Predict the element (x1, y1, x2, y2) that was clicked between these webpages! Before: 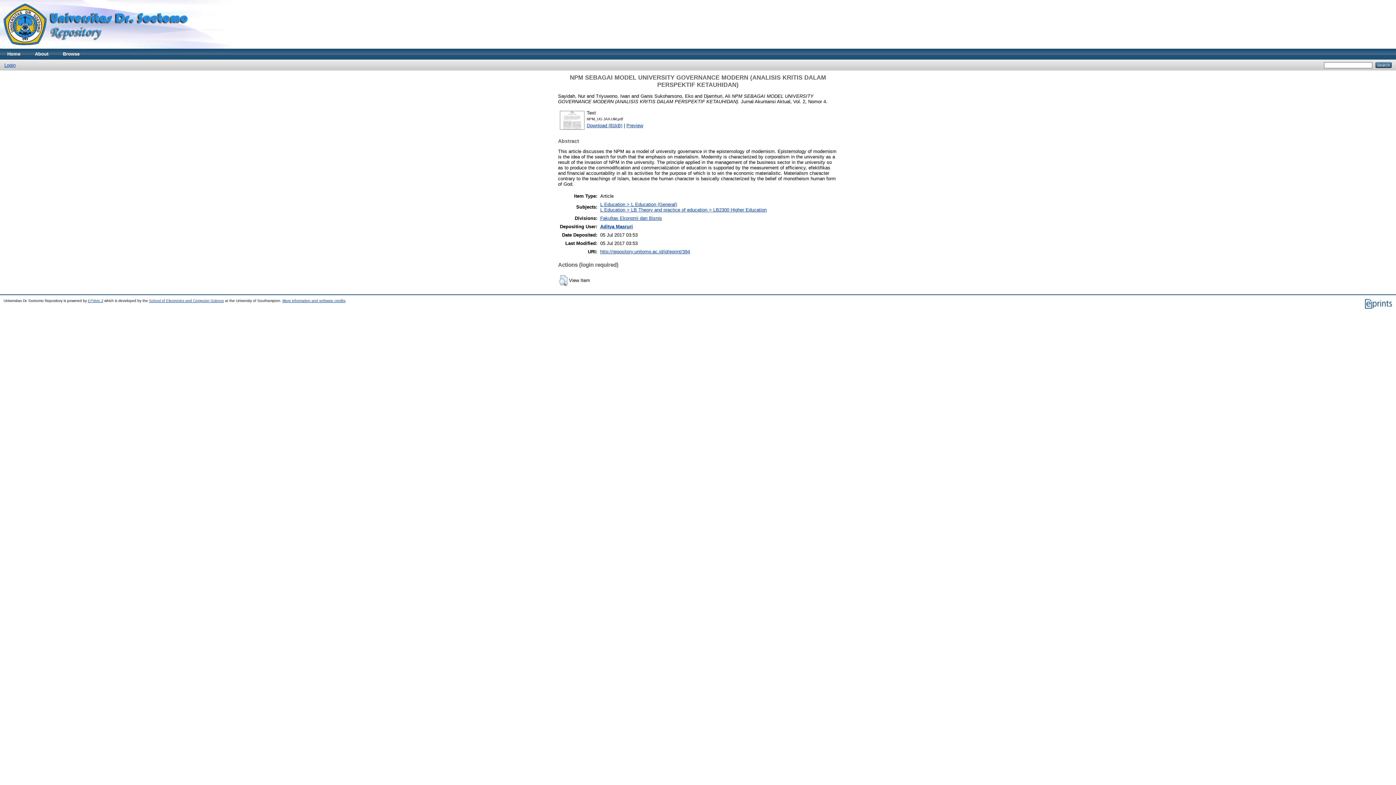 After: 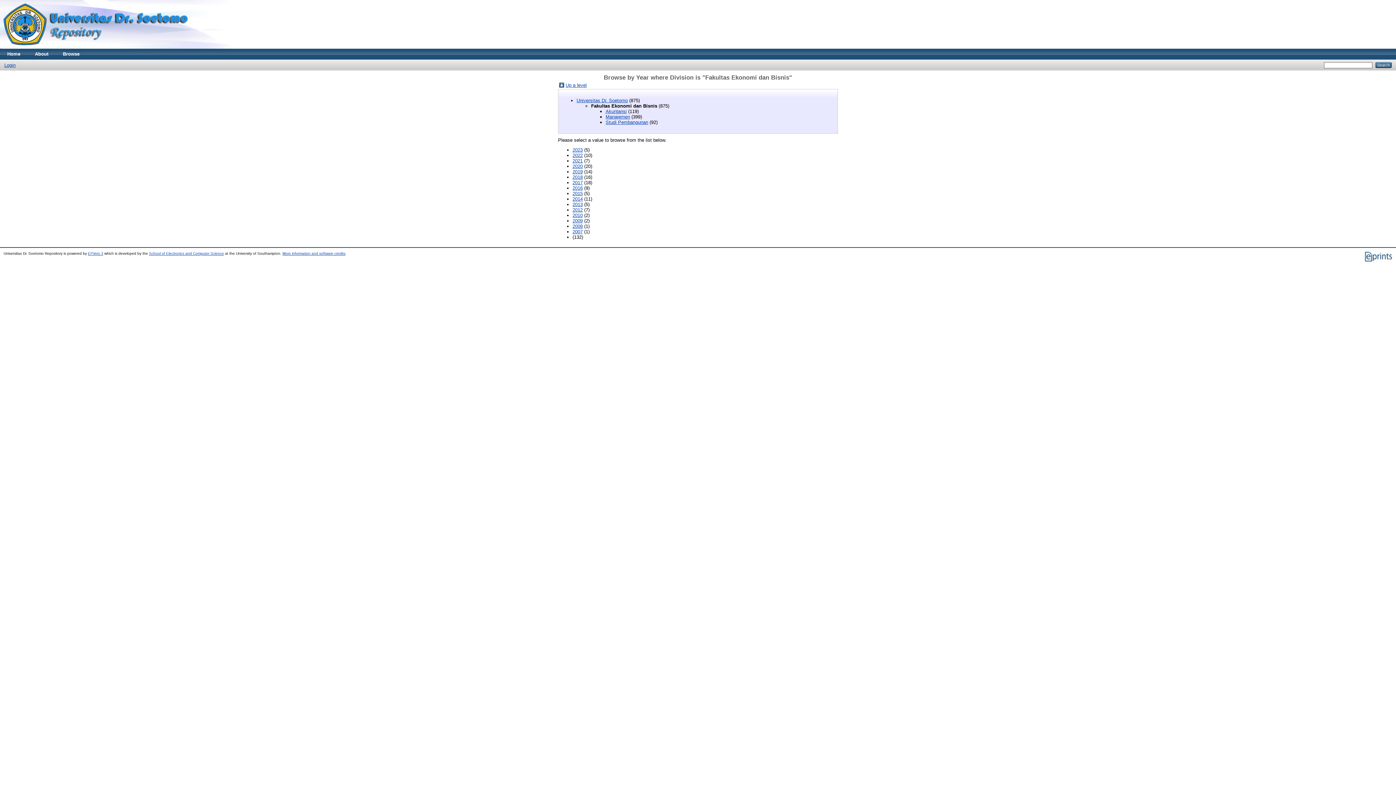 Action: label: Fakultas Ekonomi dan Bisnis bbox: (600, 215, 662, 221)